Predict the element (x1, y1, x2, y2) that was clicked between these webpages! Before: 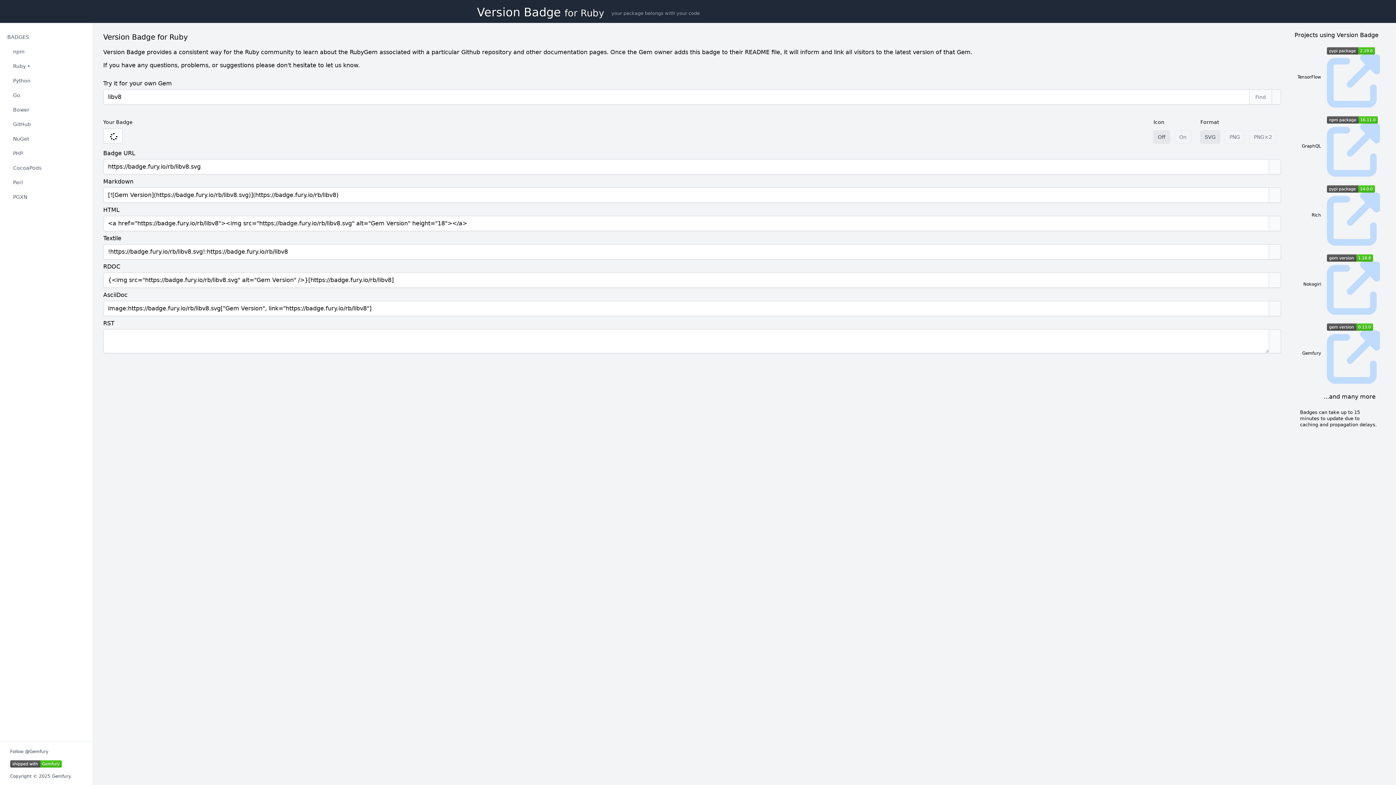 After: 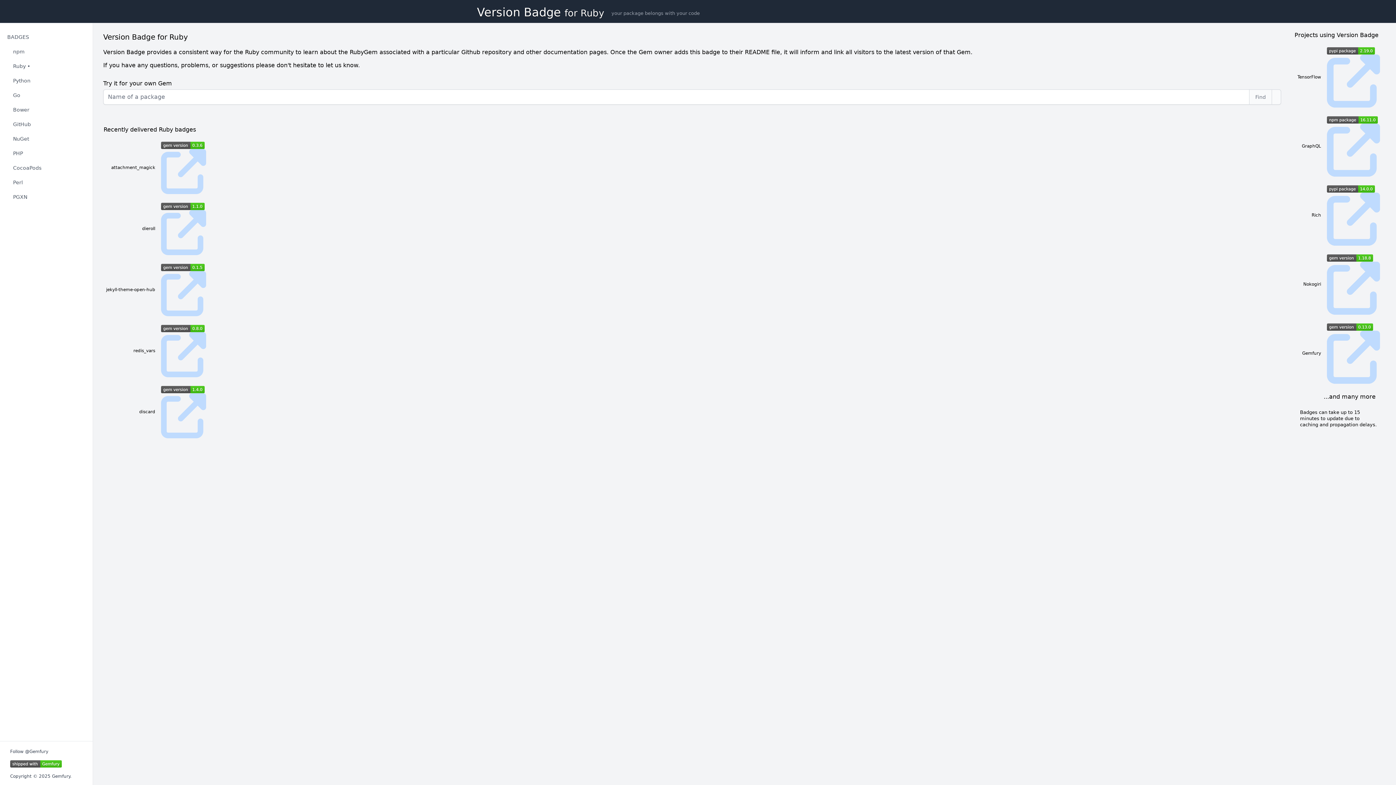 Action: label: Version Badge for Ruby bbox: (2, 59, 89, 72)